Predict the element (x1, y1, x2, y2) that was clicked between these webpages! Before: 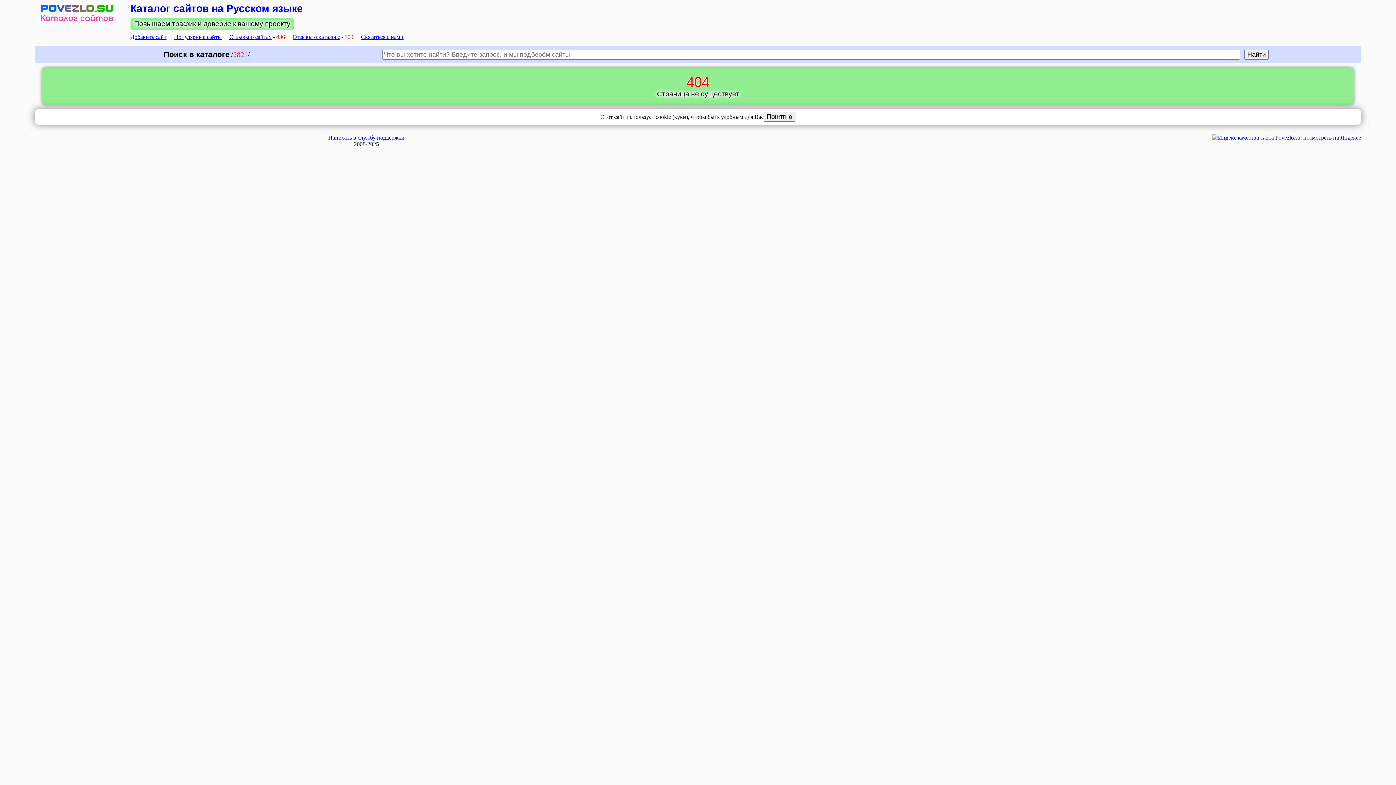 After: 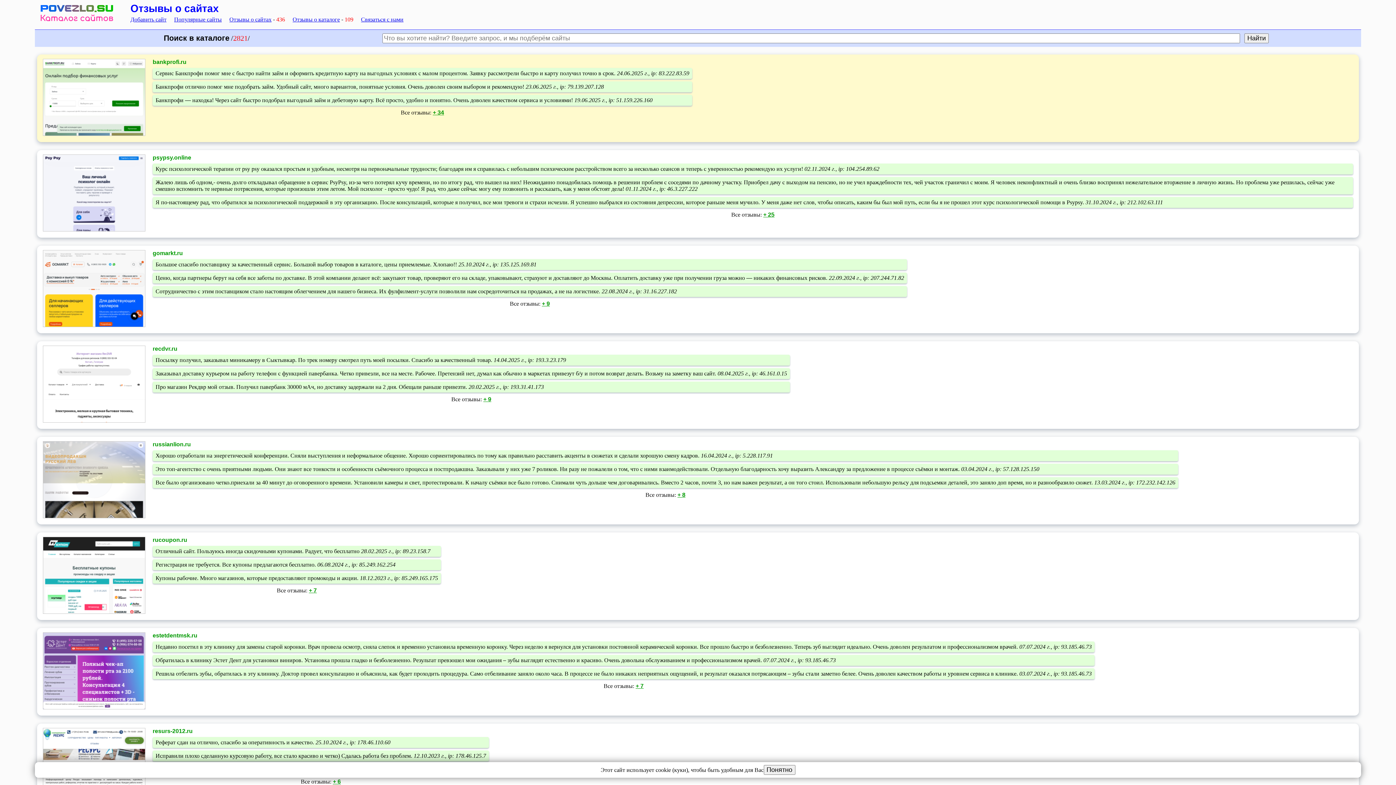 Action: bbox: (229, 33, 271, 40) label: Отзывы о сайтах